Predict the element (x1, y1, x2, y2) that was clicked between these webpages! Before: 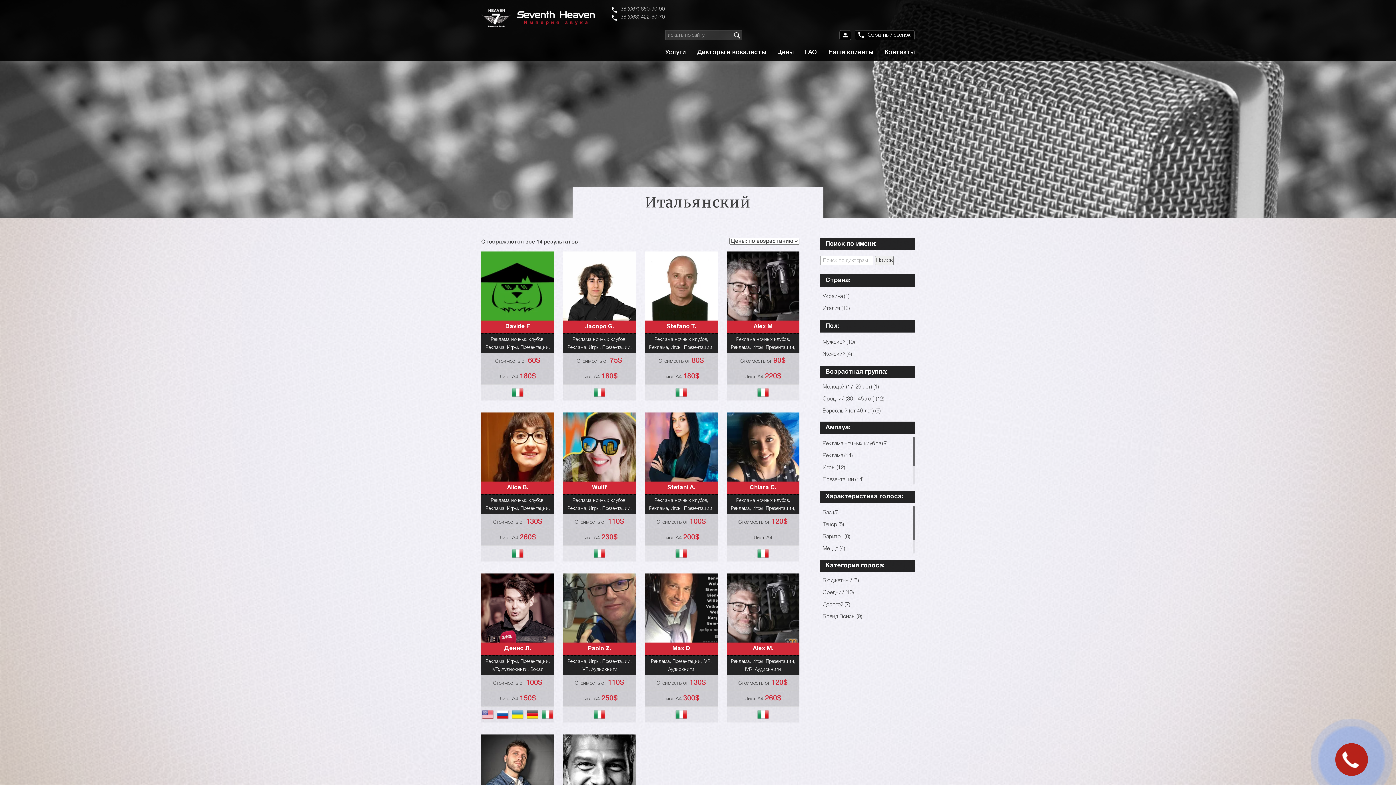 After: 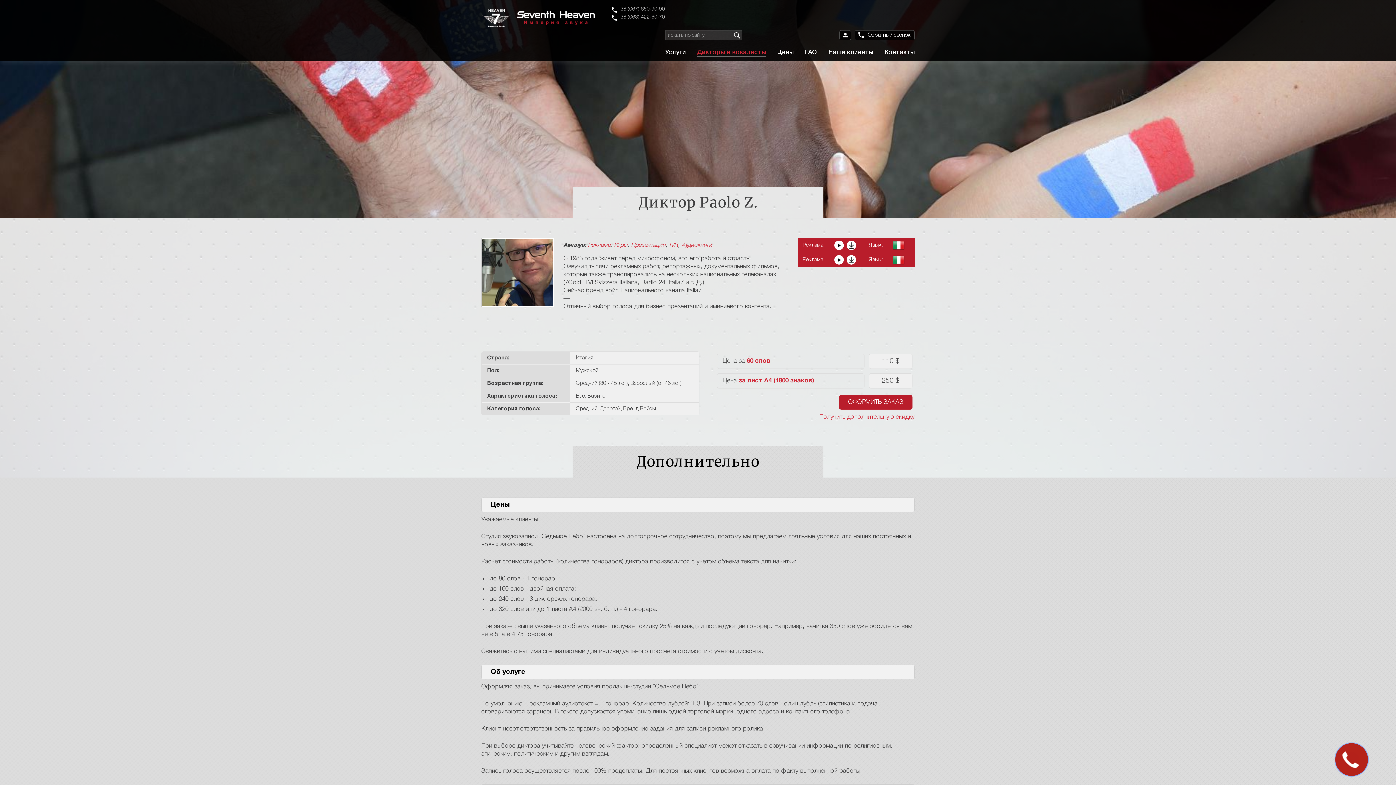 Action: bbox: (563, 706, 636, 722)